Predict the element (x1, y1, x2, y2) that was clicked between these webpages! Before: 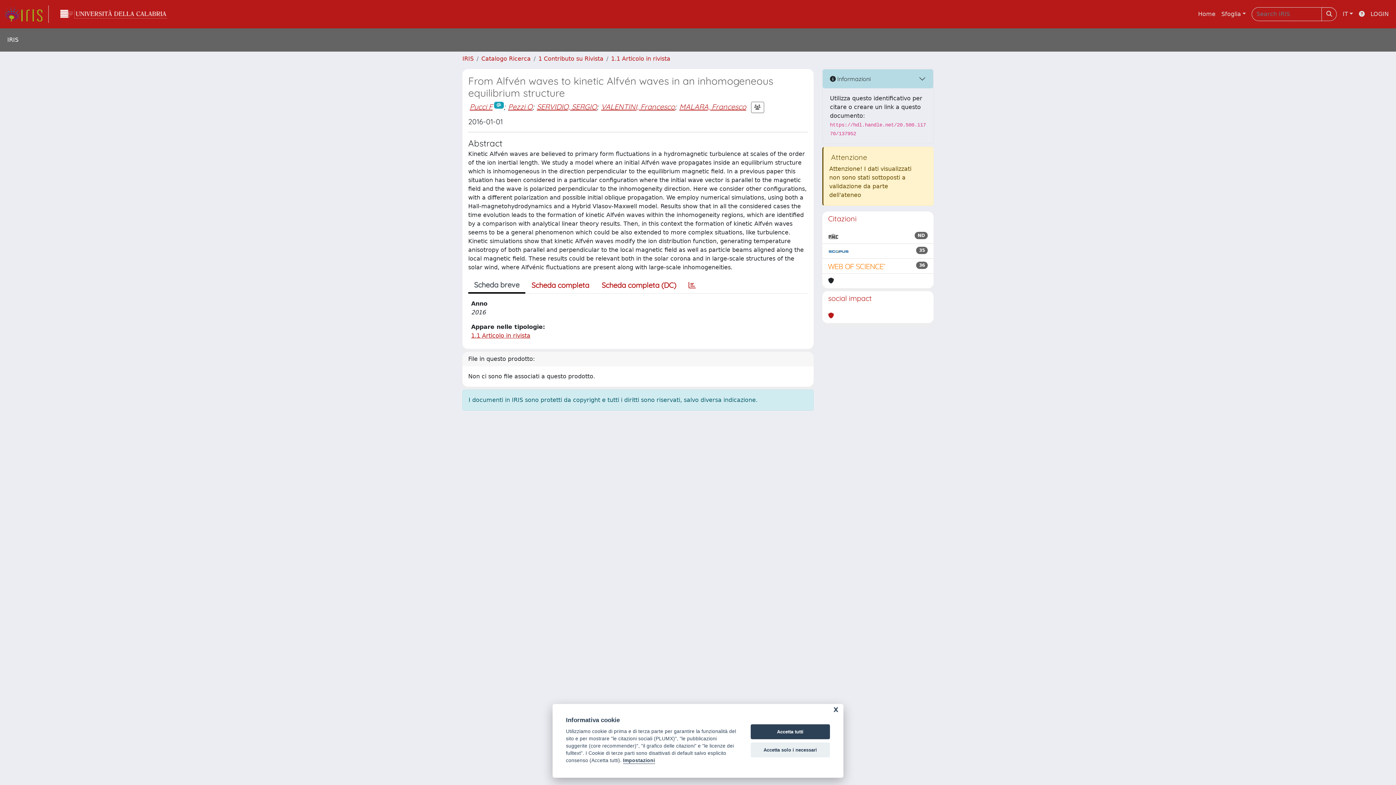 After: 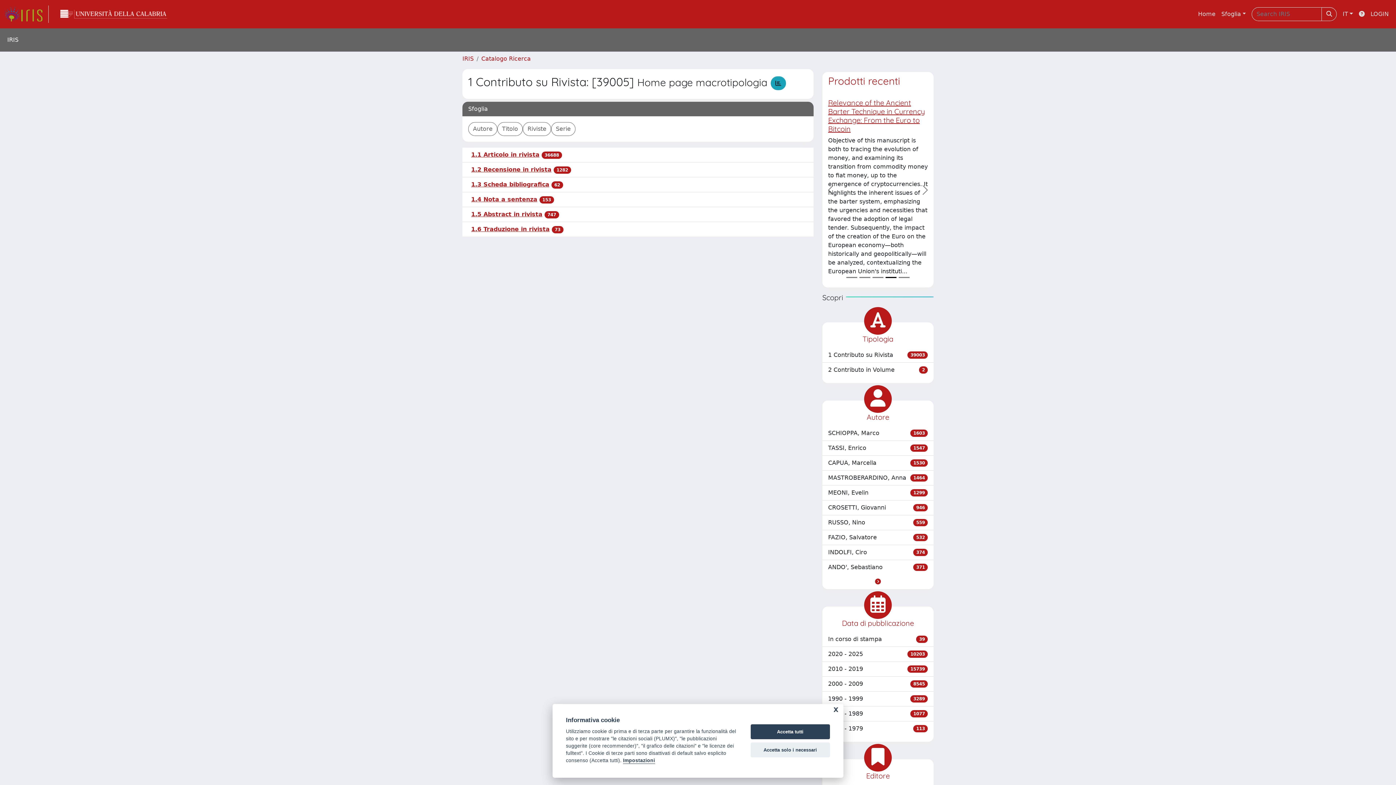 Action: bbox: (538, 55, 603, 62) label: 1 Contributo su Rivista